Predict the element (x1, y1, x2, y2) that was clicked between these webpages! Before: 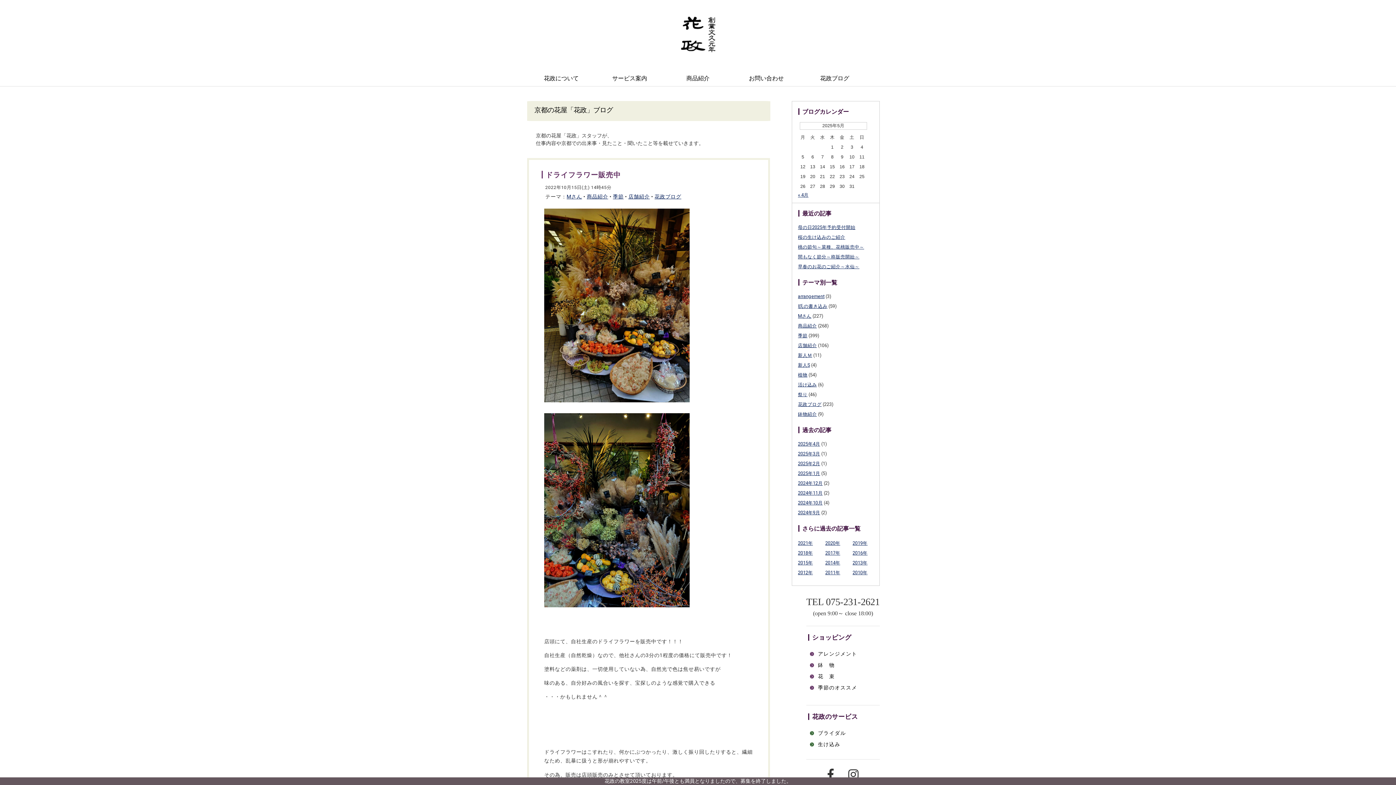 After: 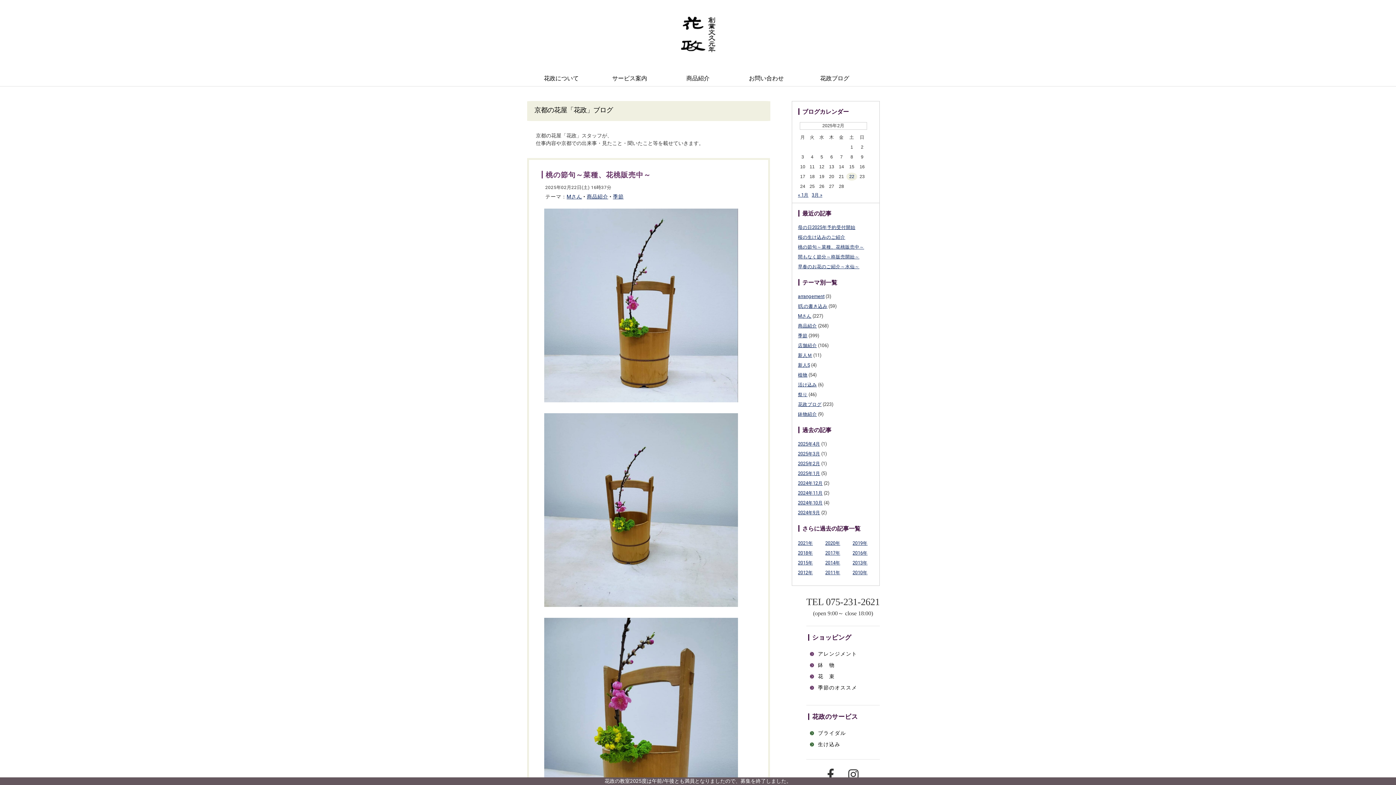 Action: bbox: (798, 461, 820, 466) label: 2025年2月